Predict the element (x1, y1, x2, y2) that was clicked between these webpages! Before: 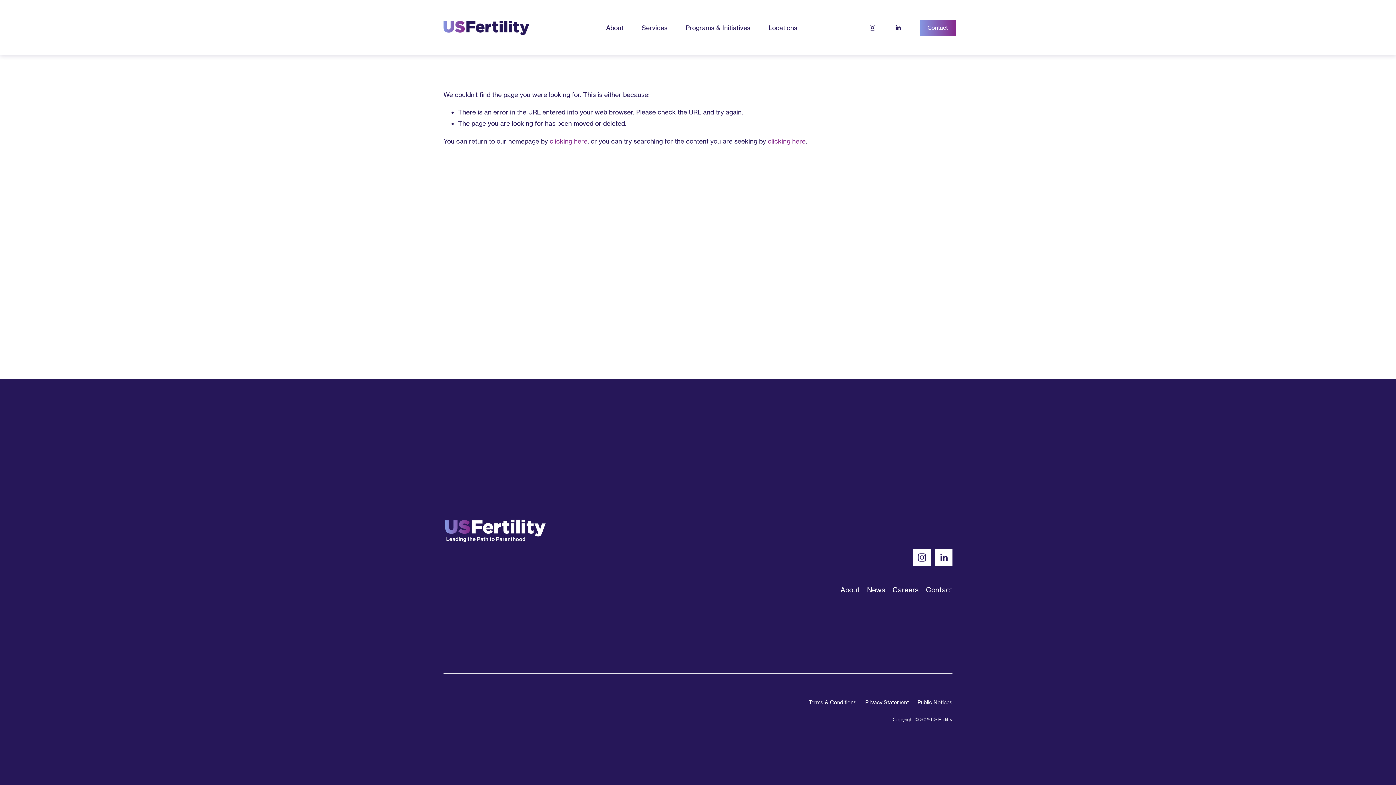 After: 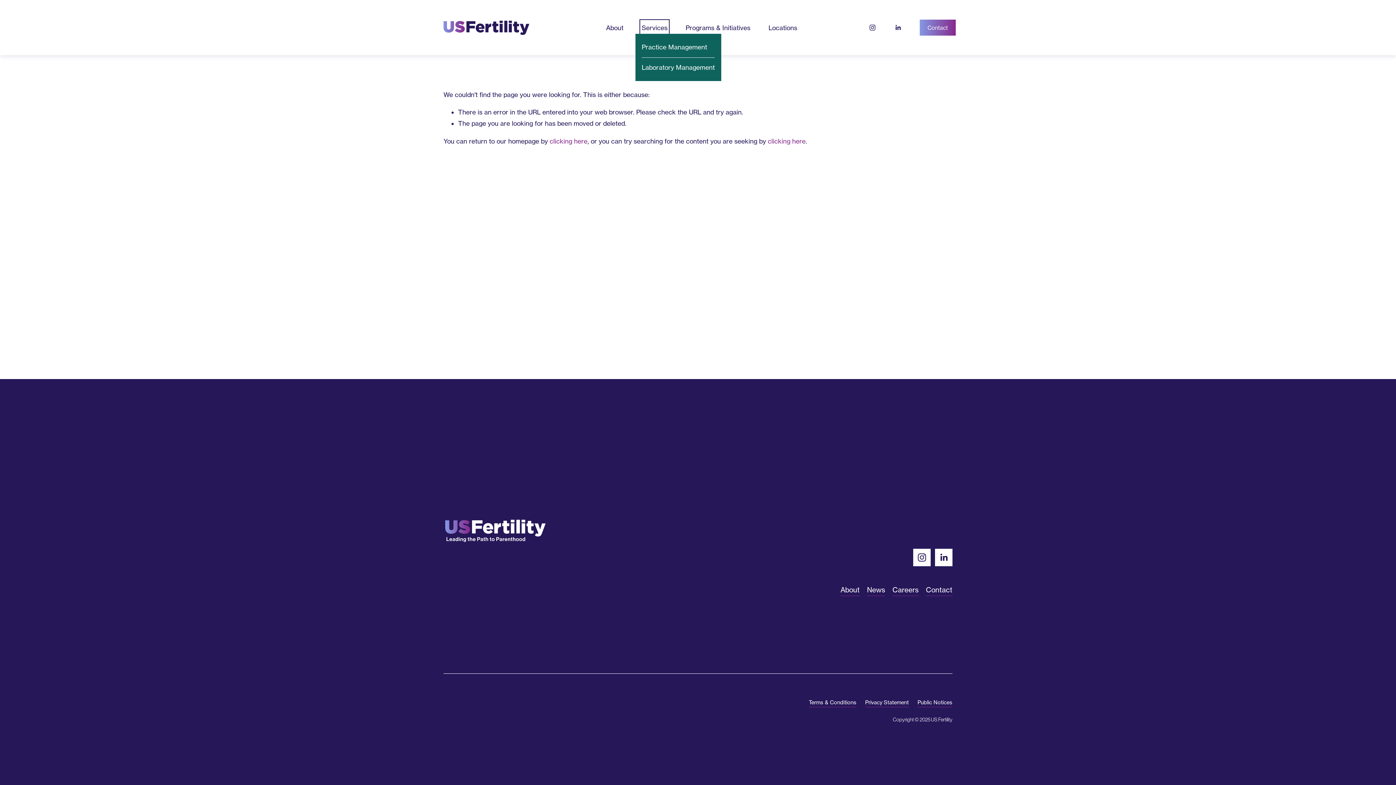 Action: bbox: (641, 21, 667, 33) label: folder dropdown